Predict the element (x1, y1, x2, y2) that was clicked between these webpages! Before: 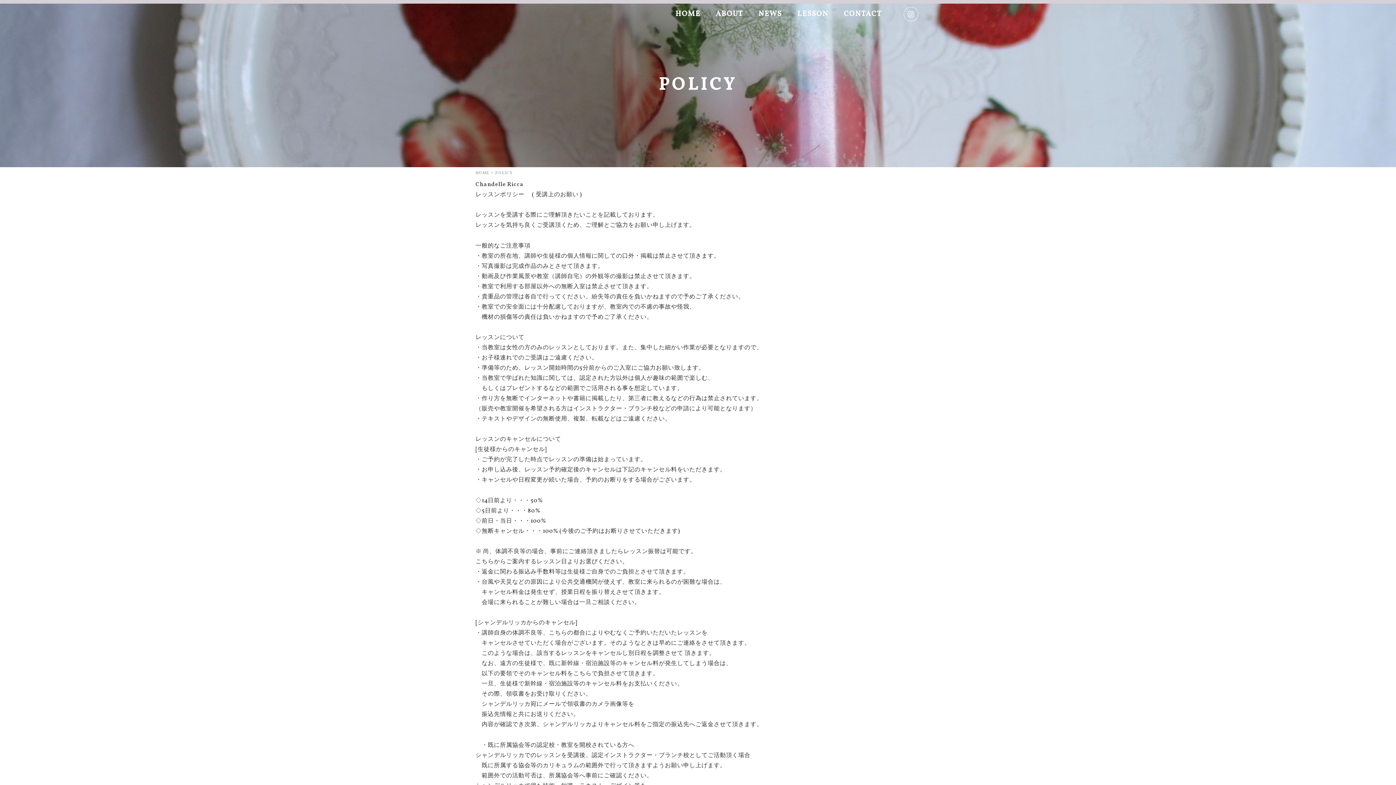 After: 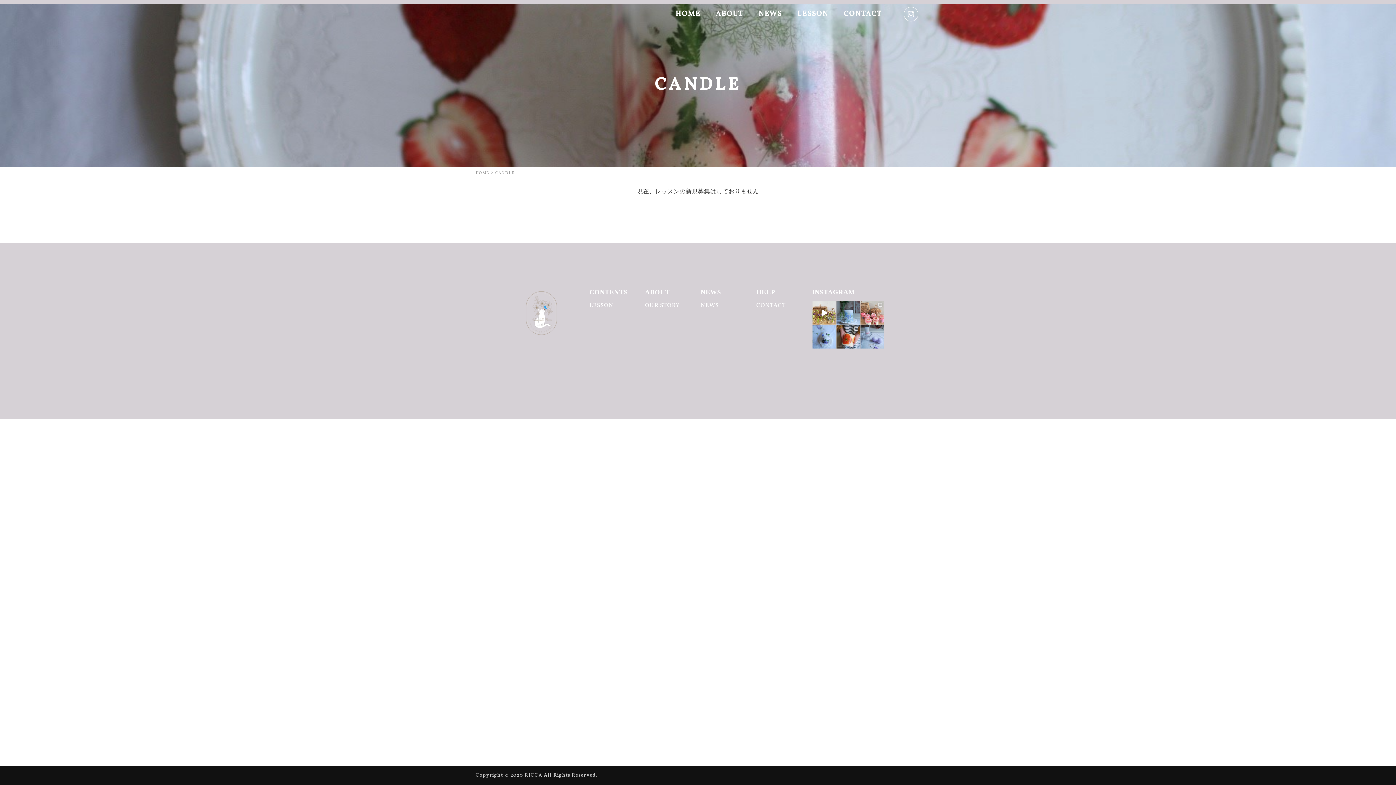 Action: label: LESSON bbox: (789, 0, 836, 28)